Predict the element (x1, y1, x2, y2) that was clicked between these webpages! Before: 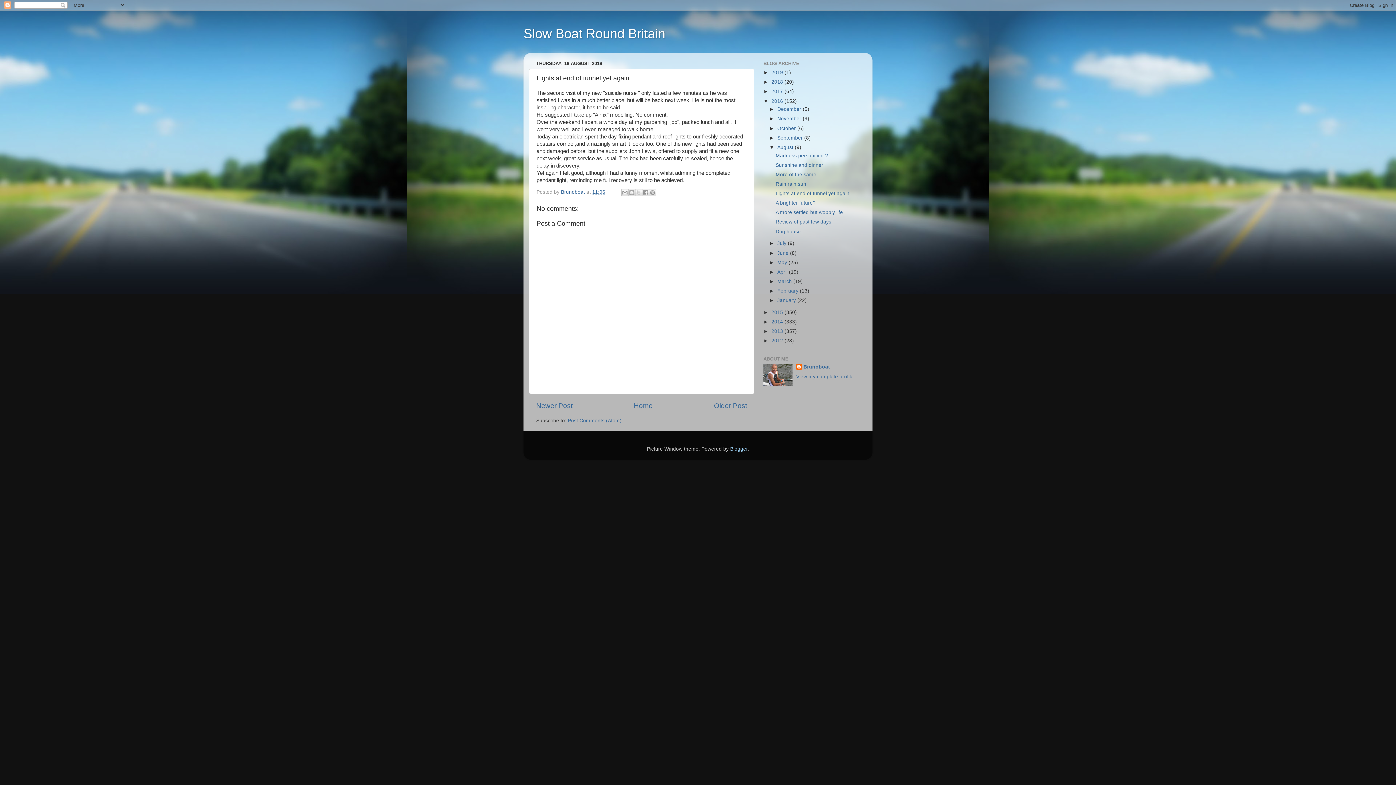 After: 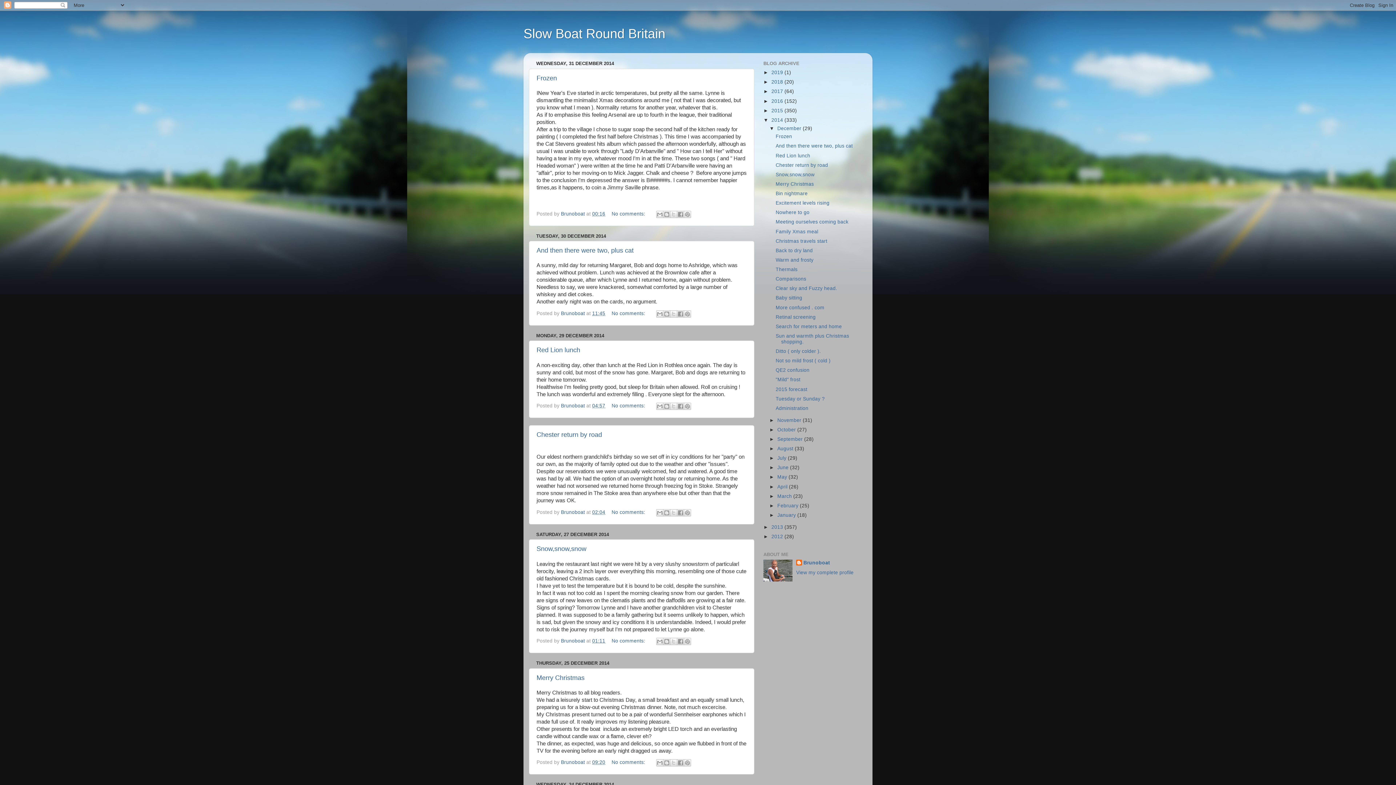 Action: label: 2014  bbox: (771, 319, 784, 324)